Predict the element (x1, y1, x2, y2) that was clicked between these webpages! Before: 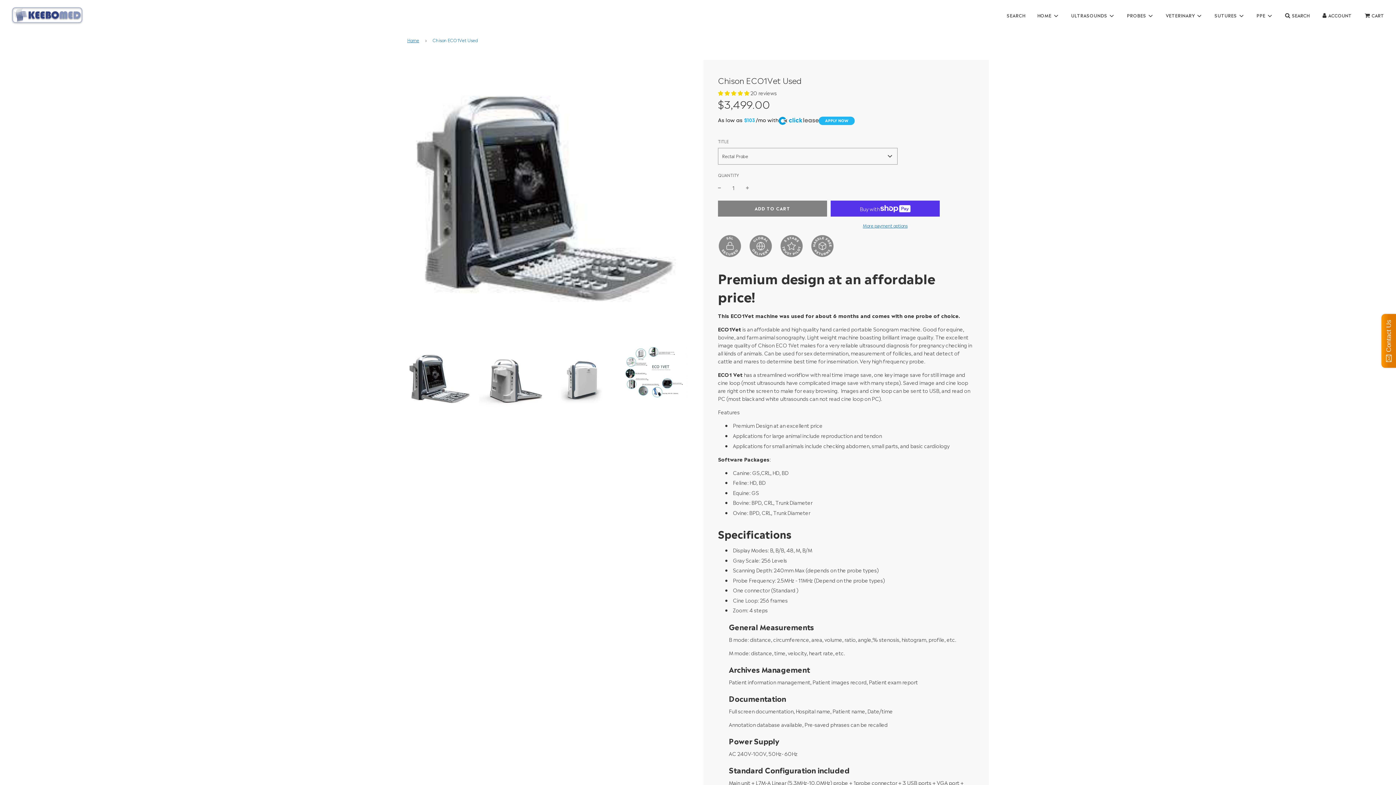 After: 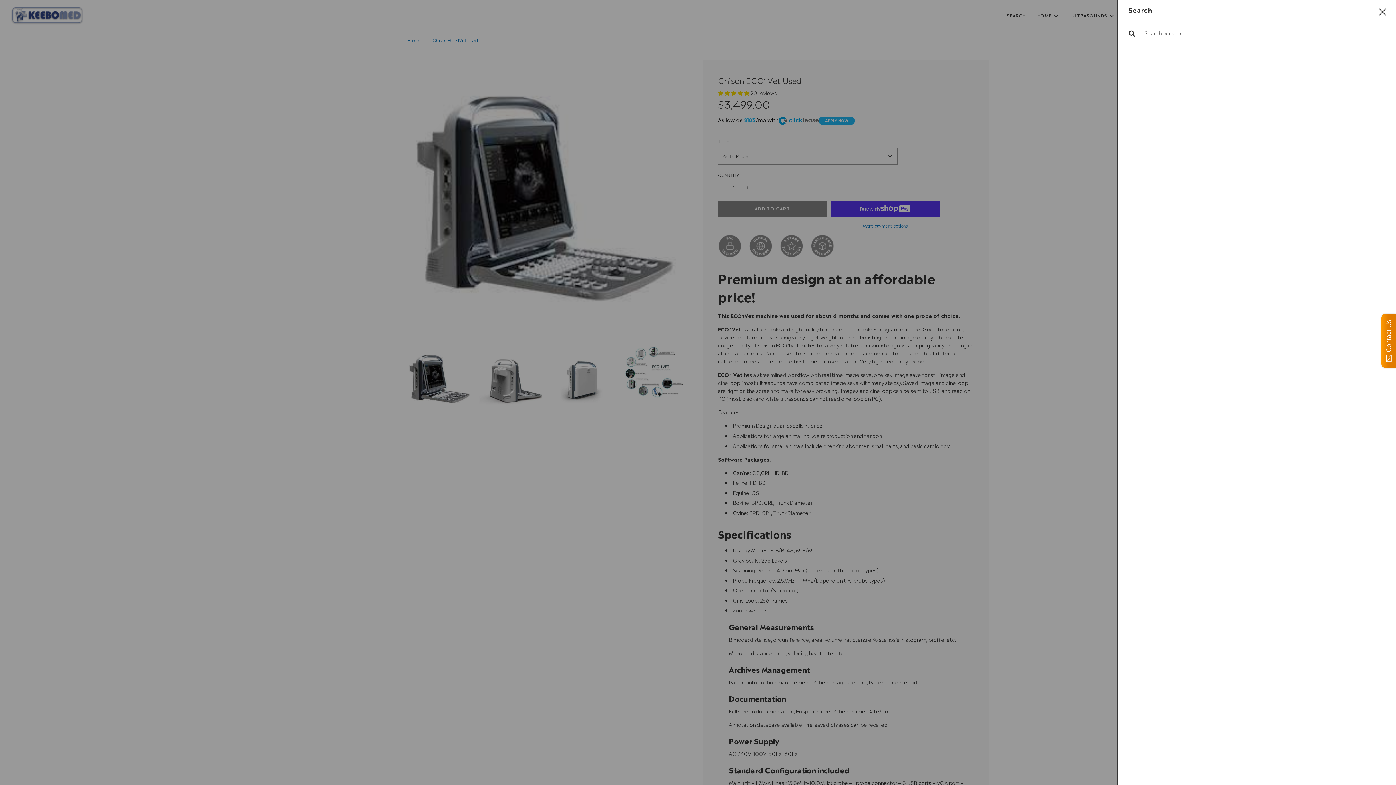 Action: label: SEARCH bbox: (1278, 5, 1316, 25)